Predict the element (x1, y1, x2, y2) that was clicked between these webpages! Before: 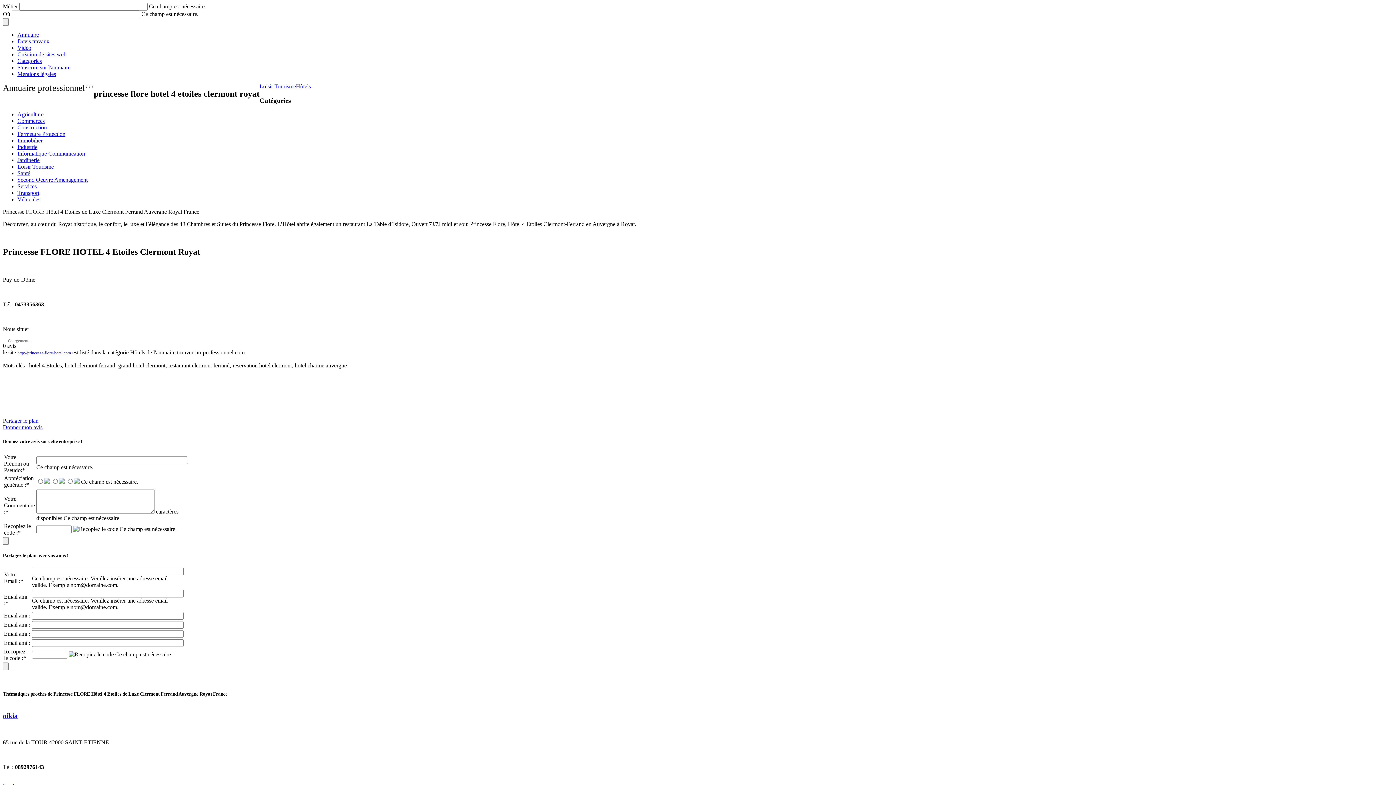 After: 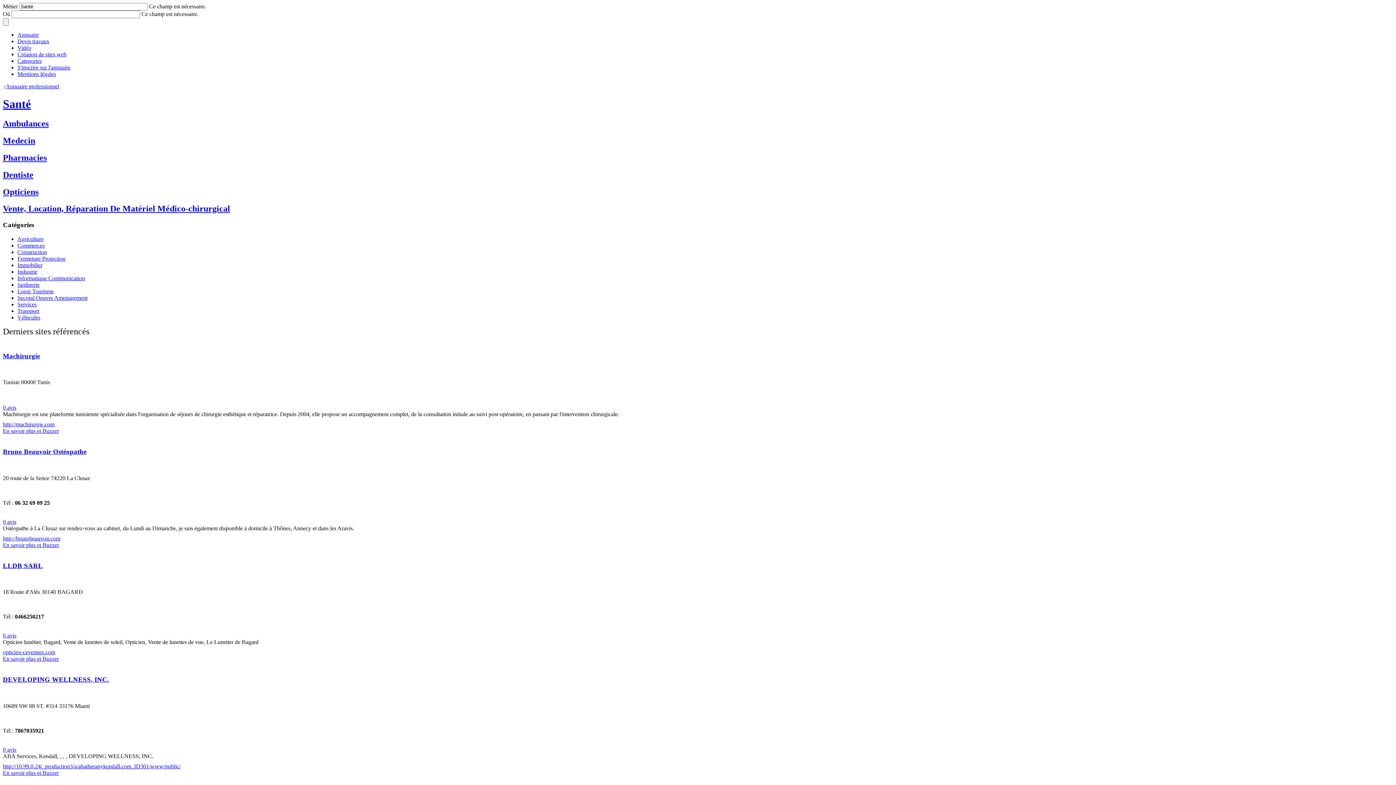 Action: label: Santé bbox: (17, 170, 30, 176)